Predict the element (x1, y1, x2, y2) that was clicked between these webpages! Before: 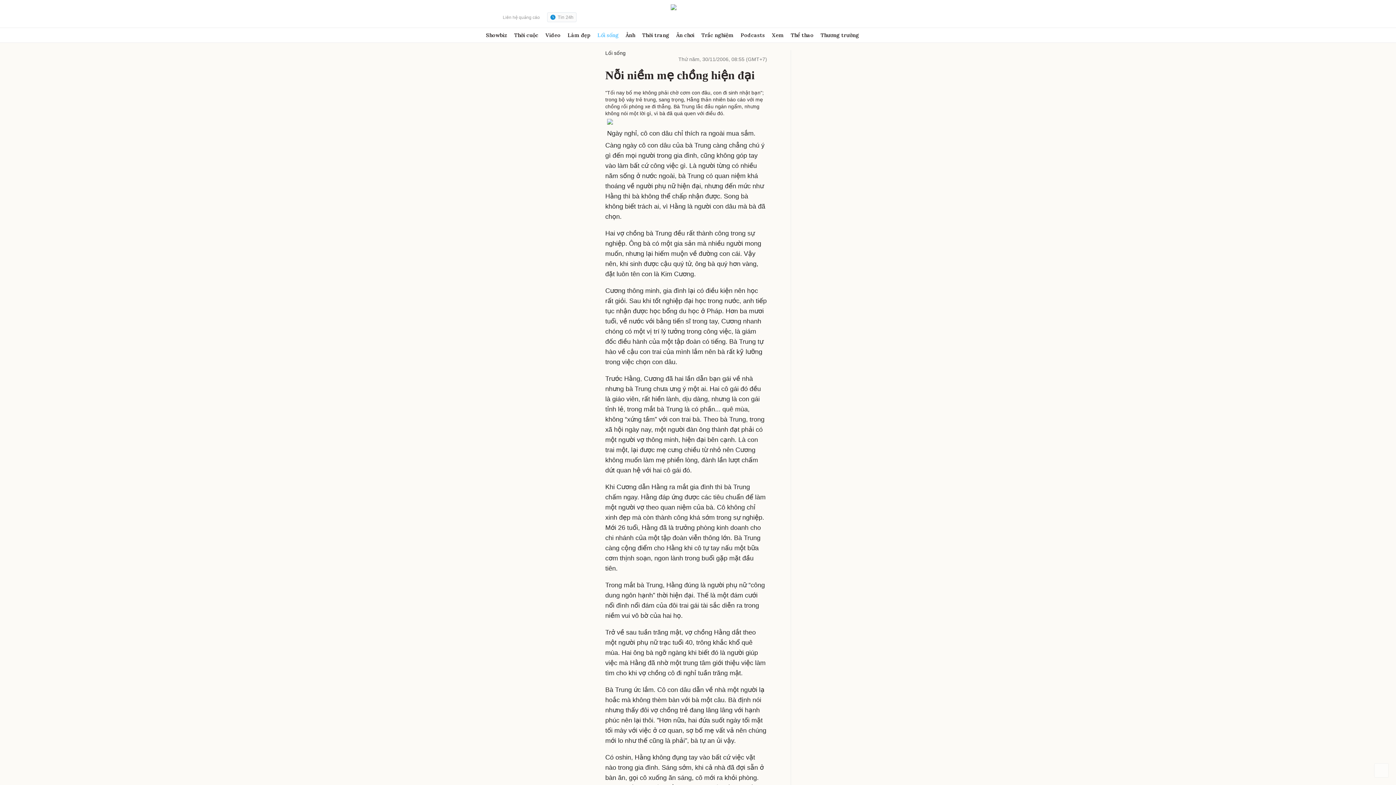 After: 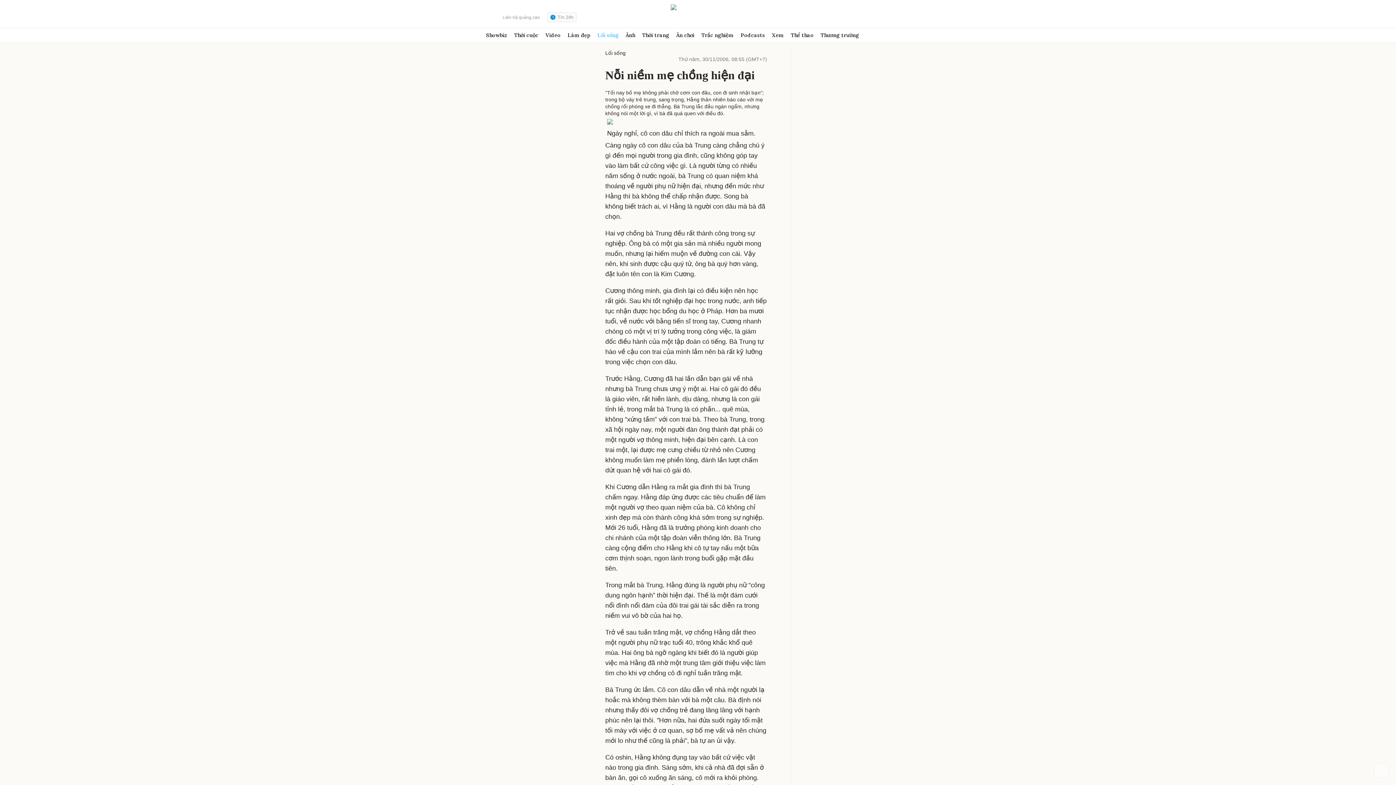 Action: label:   bbox: (496, 99, 504, 105)